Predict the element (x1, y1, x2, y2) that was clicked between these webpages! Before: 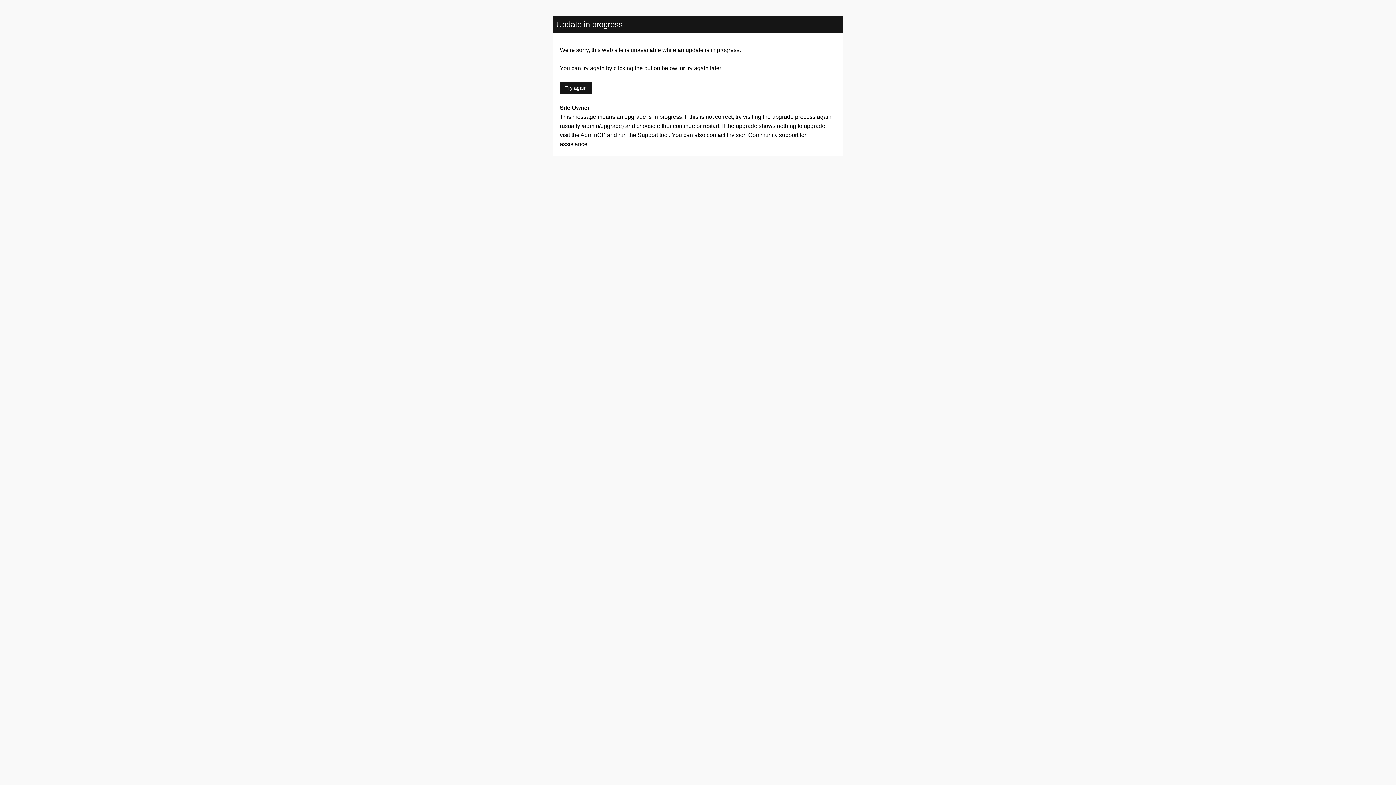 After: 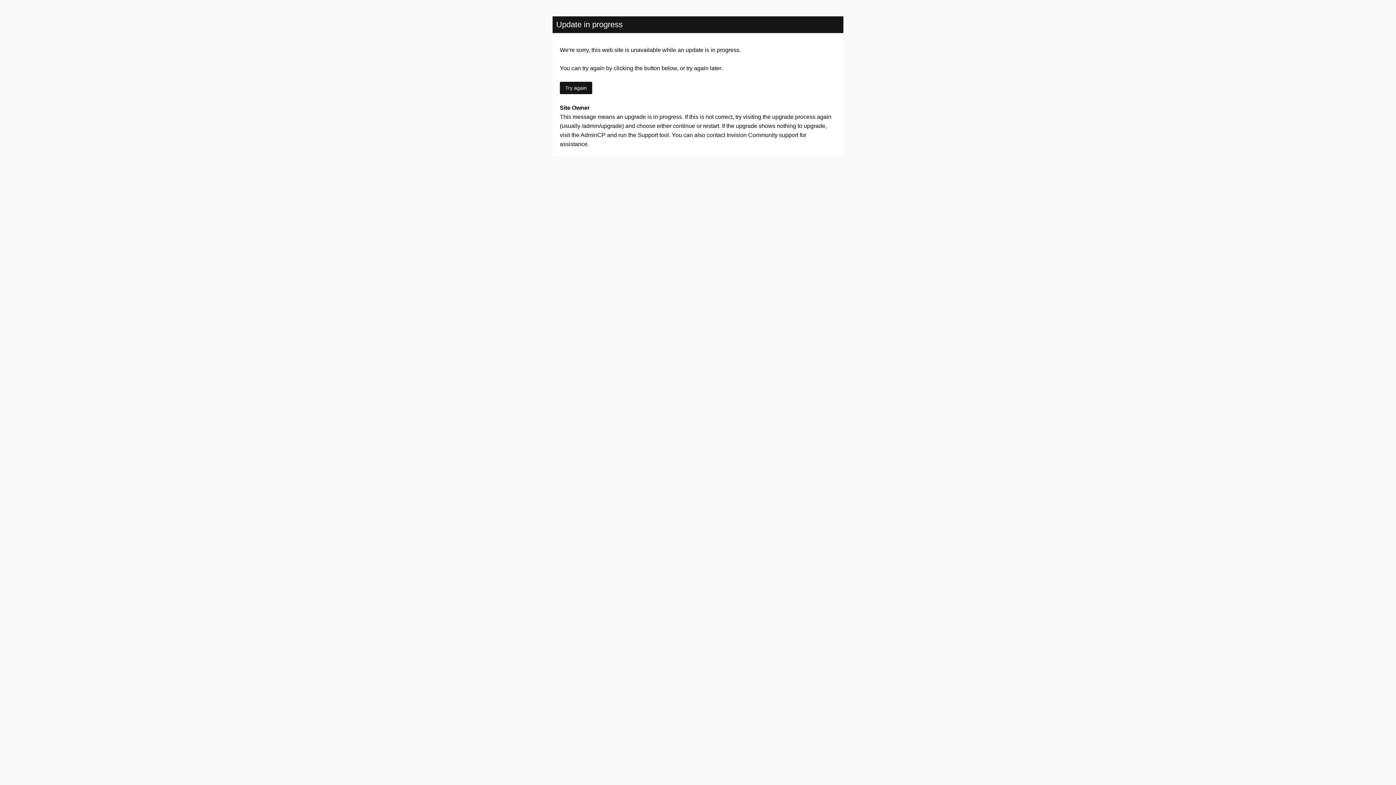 Action: label: Try again bbox: (560, 81, 592, 94)